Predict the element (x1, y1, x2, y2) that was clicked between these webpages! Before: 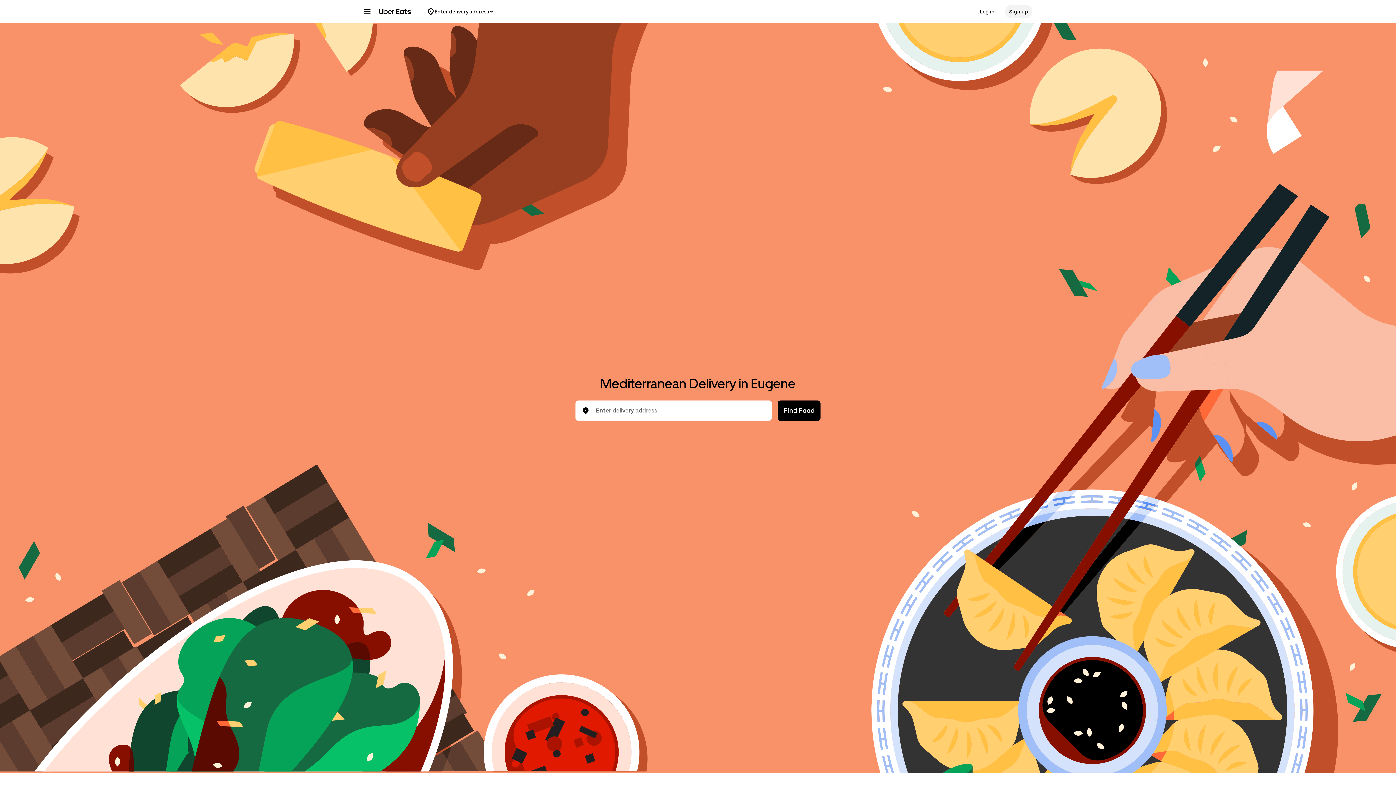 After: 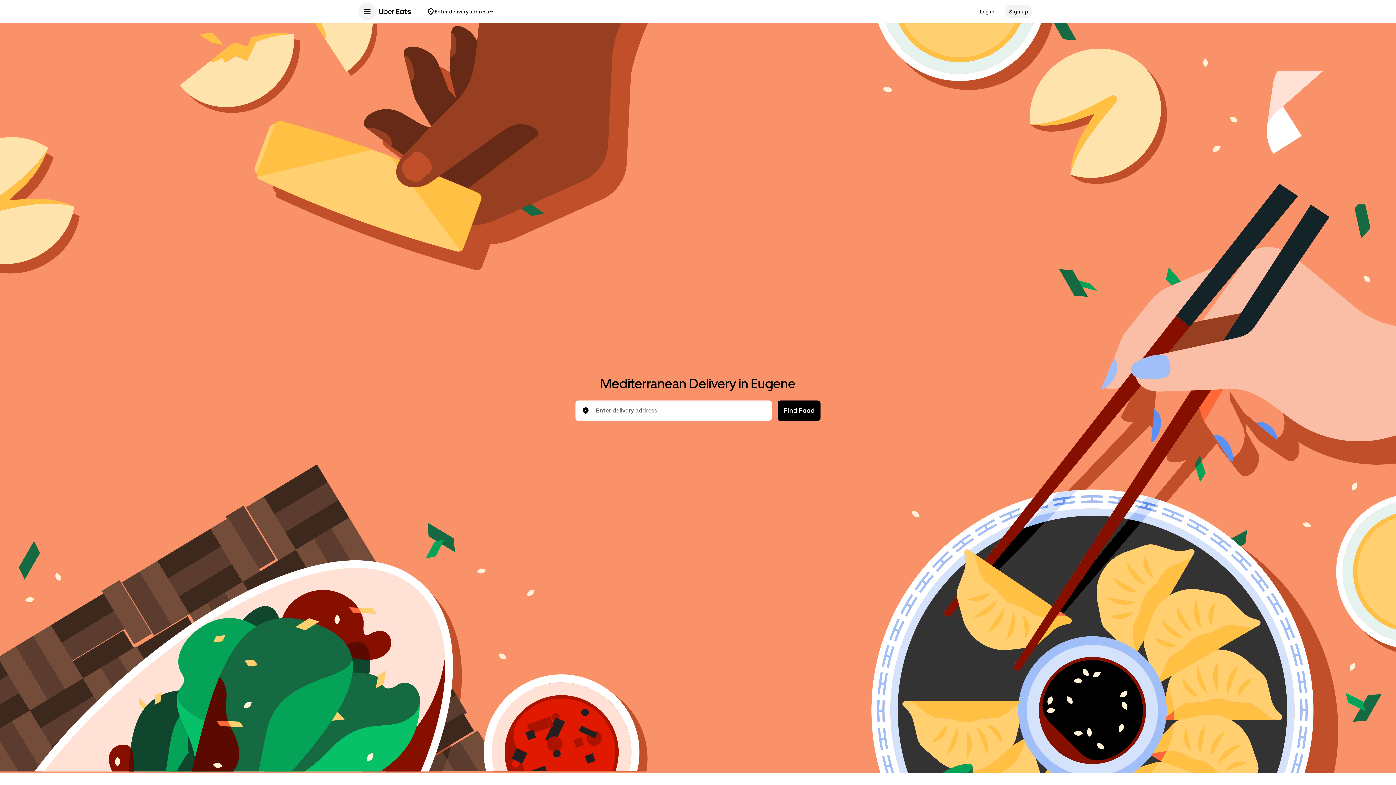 Action: label: Main navigation menu bbox: (358, 2, 376, 20)